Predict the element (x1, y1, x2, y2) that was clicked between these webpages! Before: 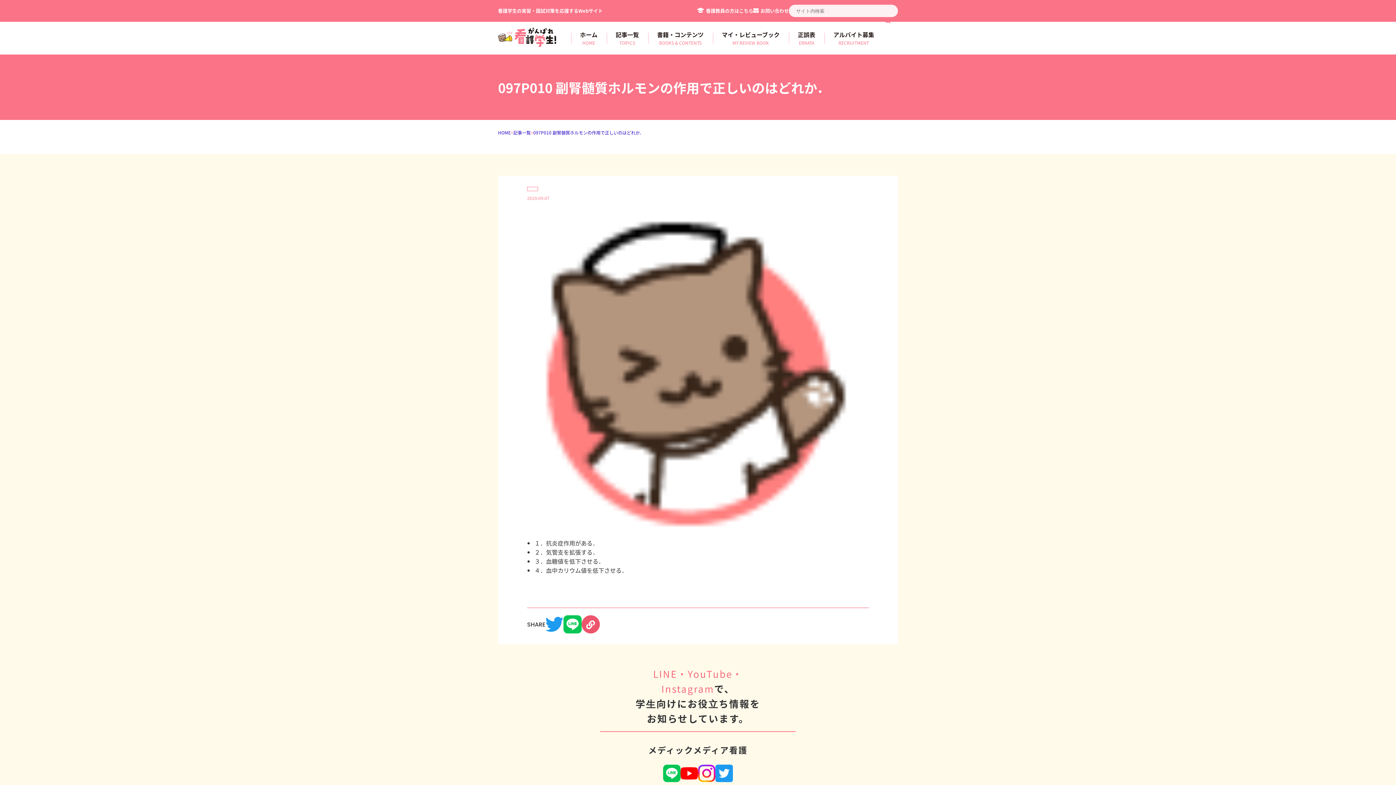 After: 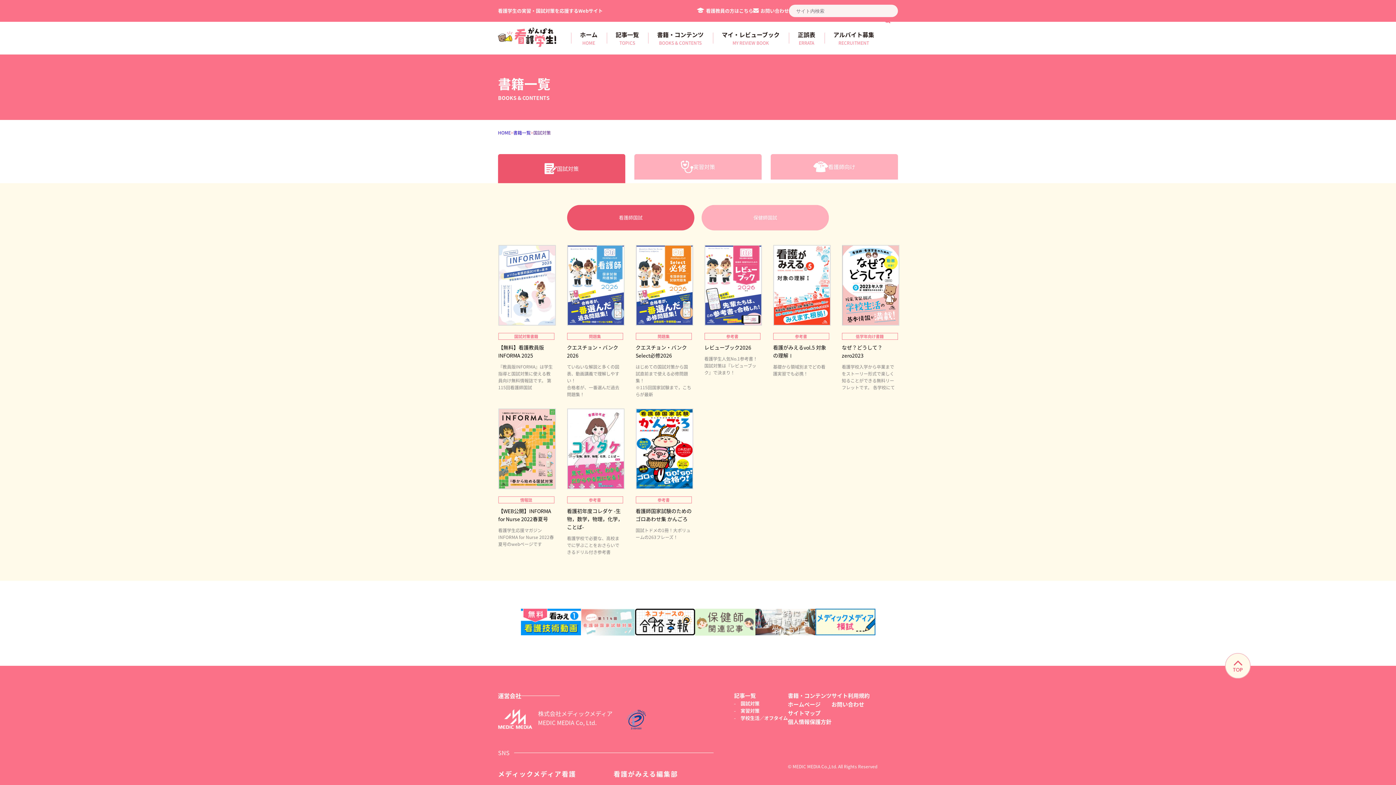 Action: label: 書籍・コンテンツ
BOOKS & CONTENTS bbox: (648, 30, 712, 46)